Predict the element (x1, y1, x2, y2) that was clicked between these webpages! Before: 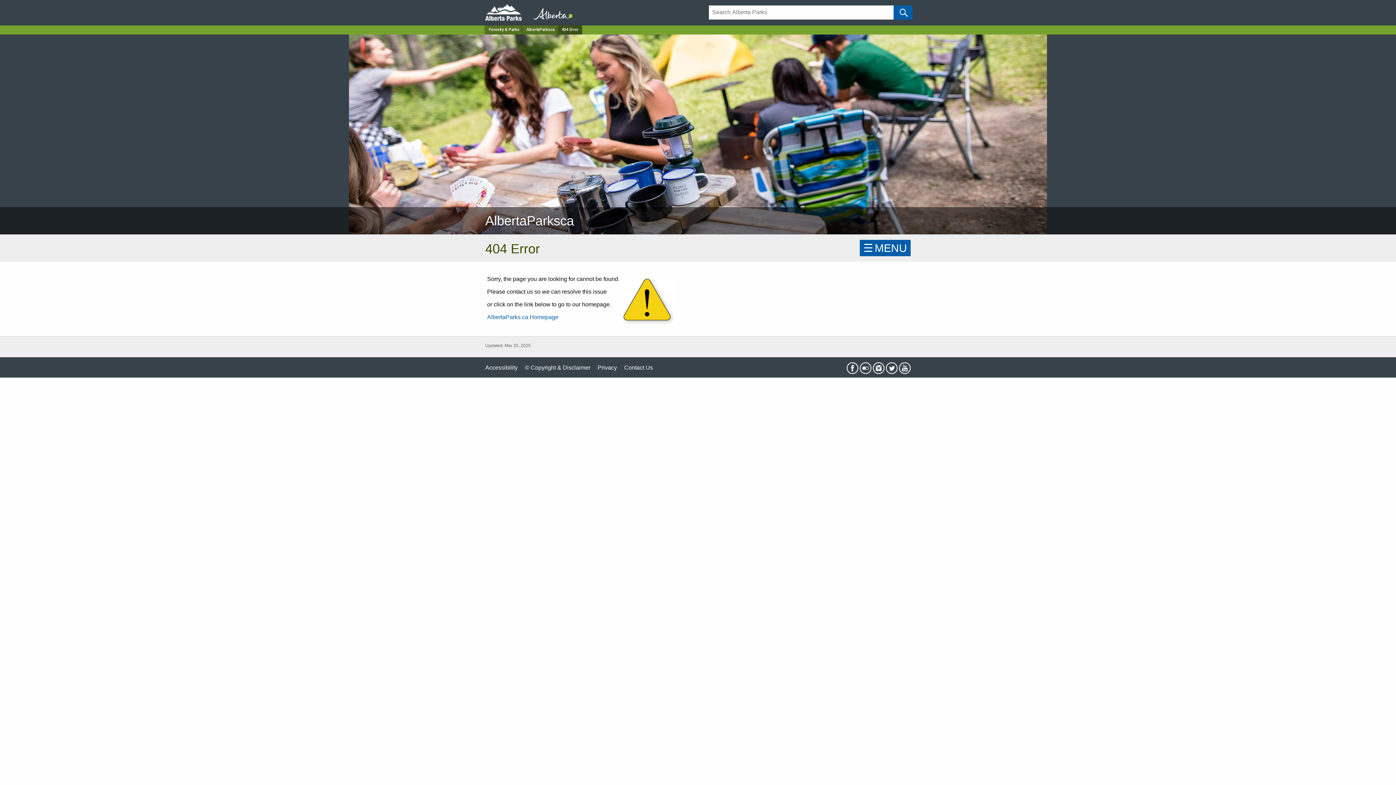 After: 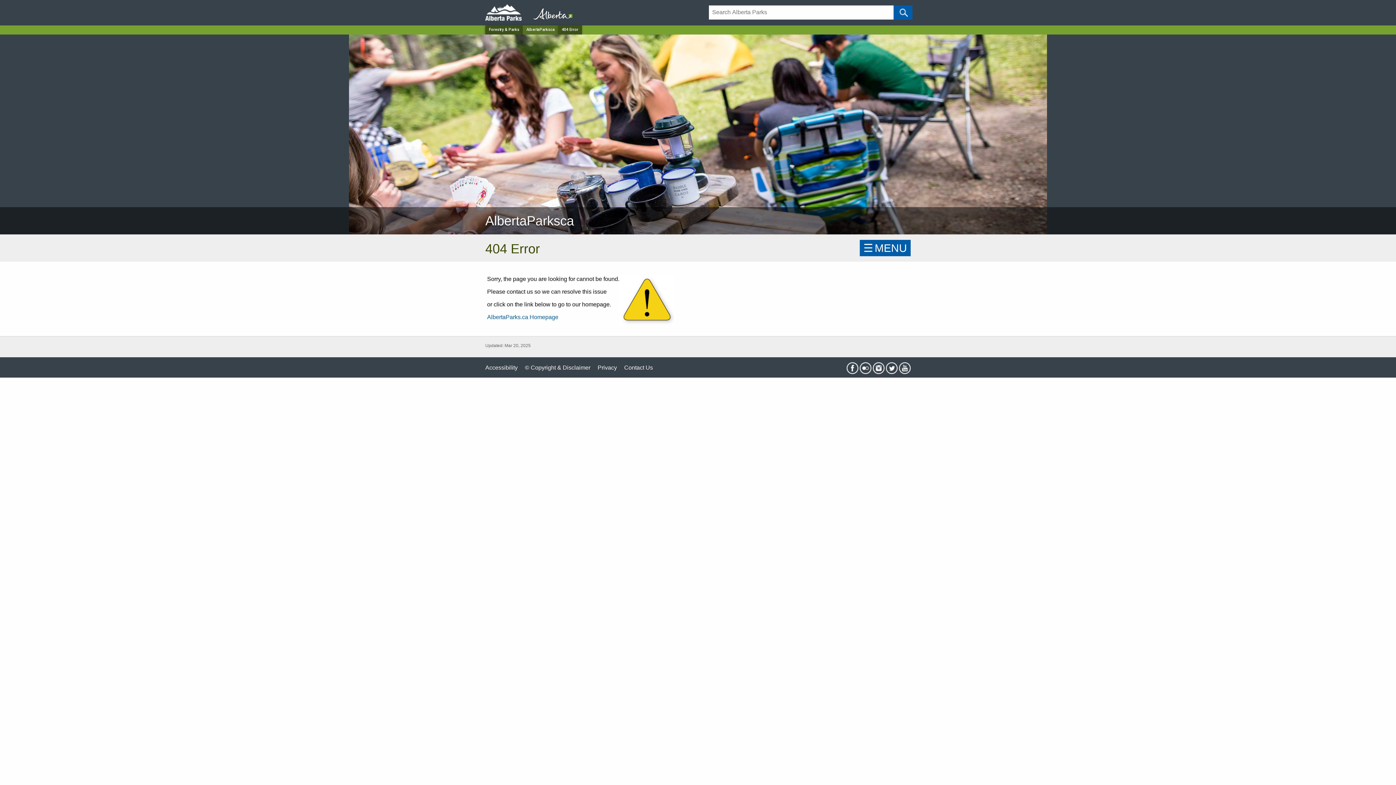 Action: bbox: (485, 25, 522, 34) label: Forestry & Parks